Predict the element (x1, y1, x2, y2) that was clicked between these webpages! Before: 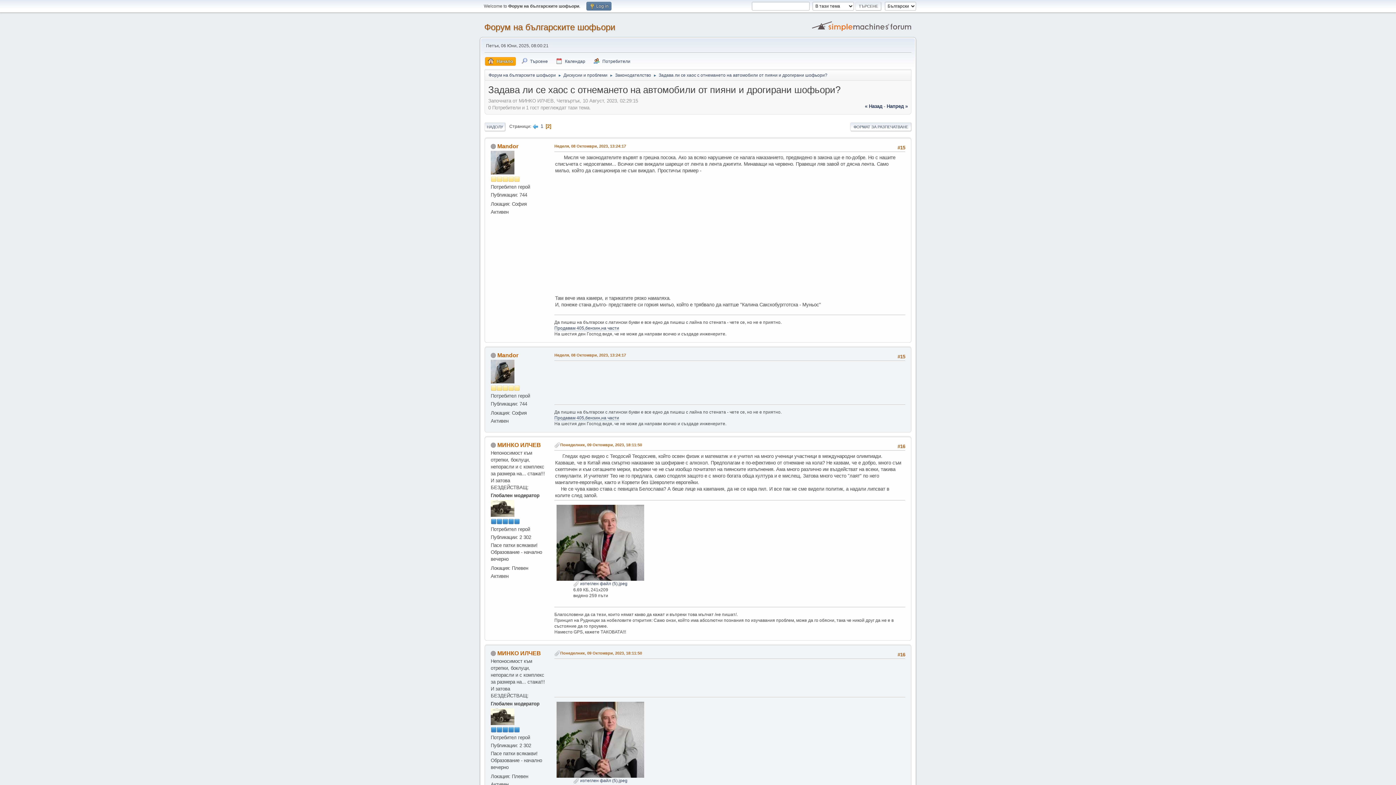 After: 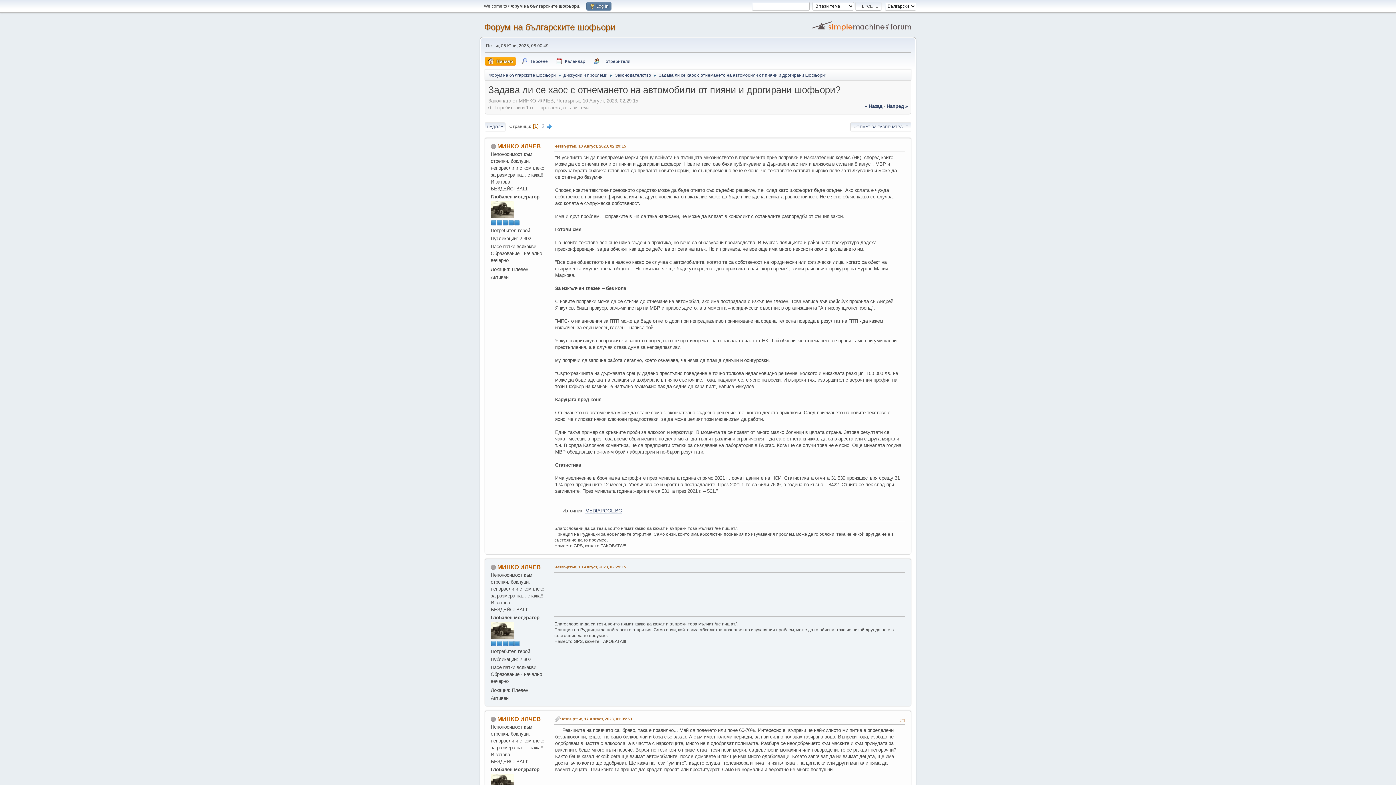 Action: bbox: (658, 68, 827, 79) label: Задава ли се хаос с отнемането на автомобили от пияни и дрогирани шофьори?